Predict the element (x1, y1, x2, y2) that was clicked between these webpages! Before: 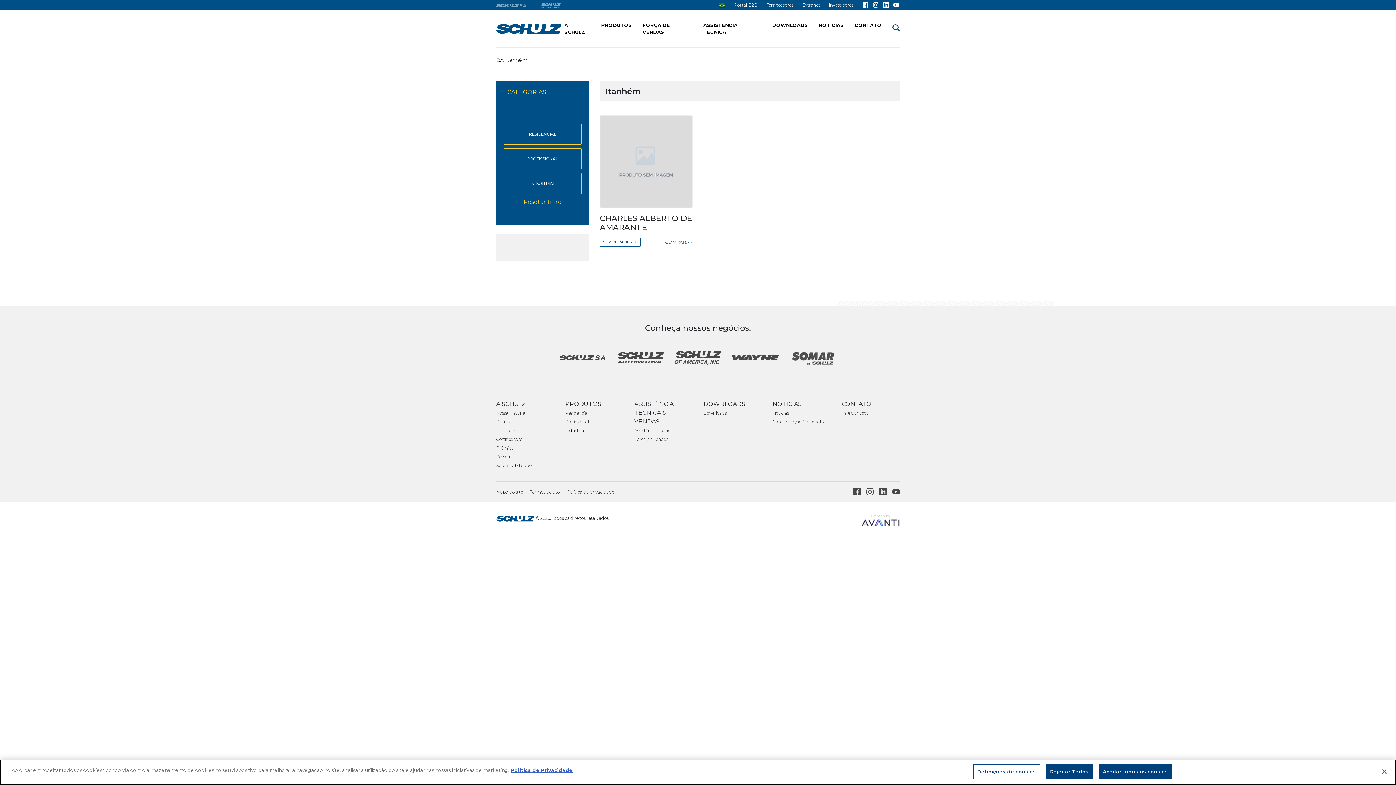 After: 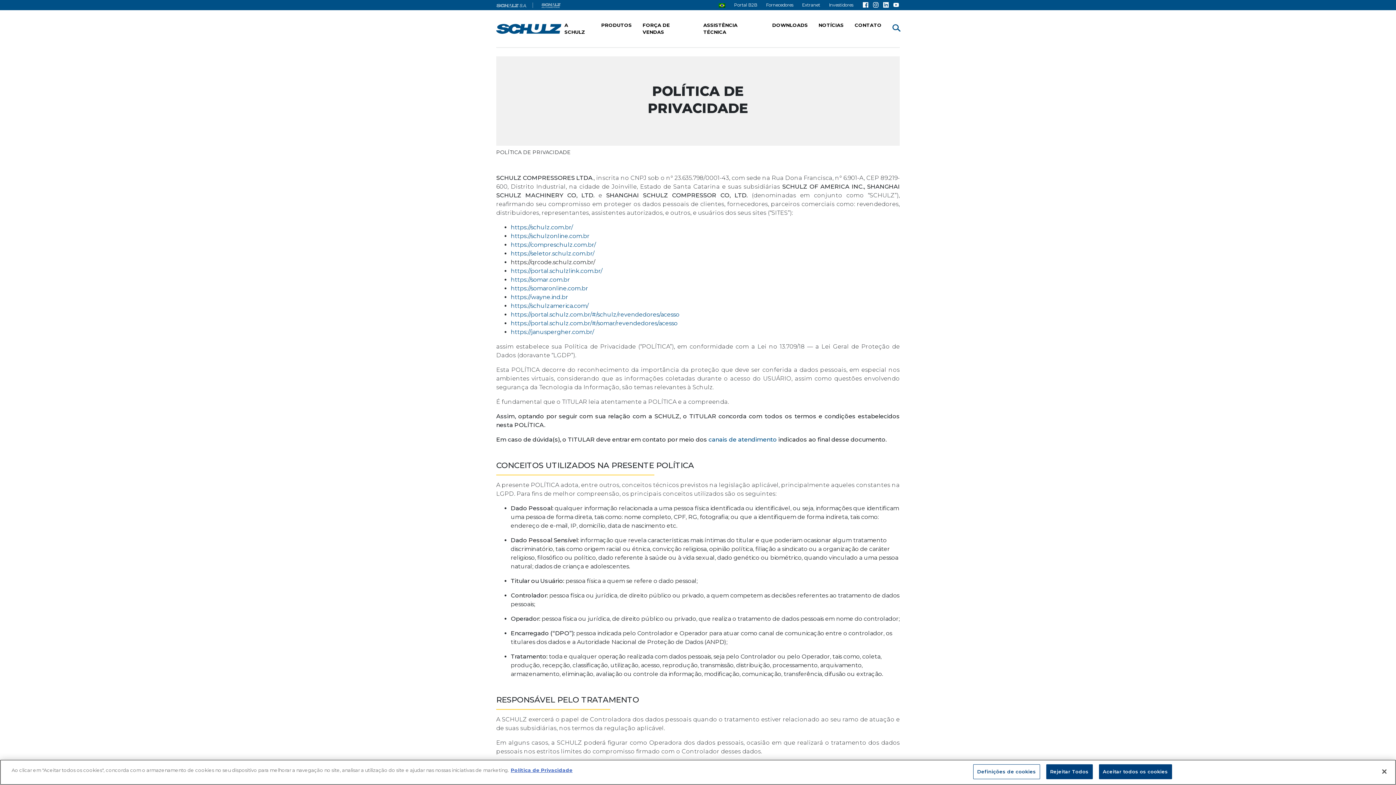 Action: bbox: (564, 489, 614, 494) label: Política de privacidade